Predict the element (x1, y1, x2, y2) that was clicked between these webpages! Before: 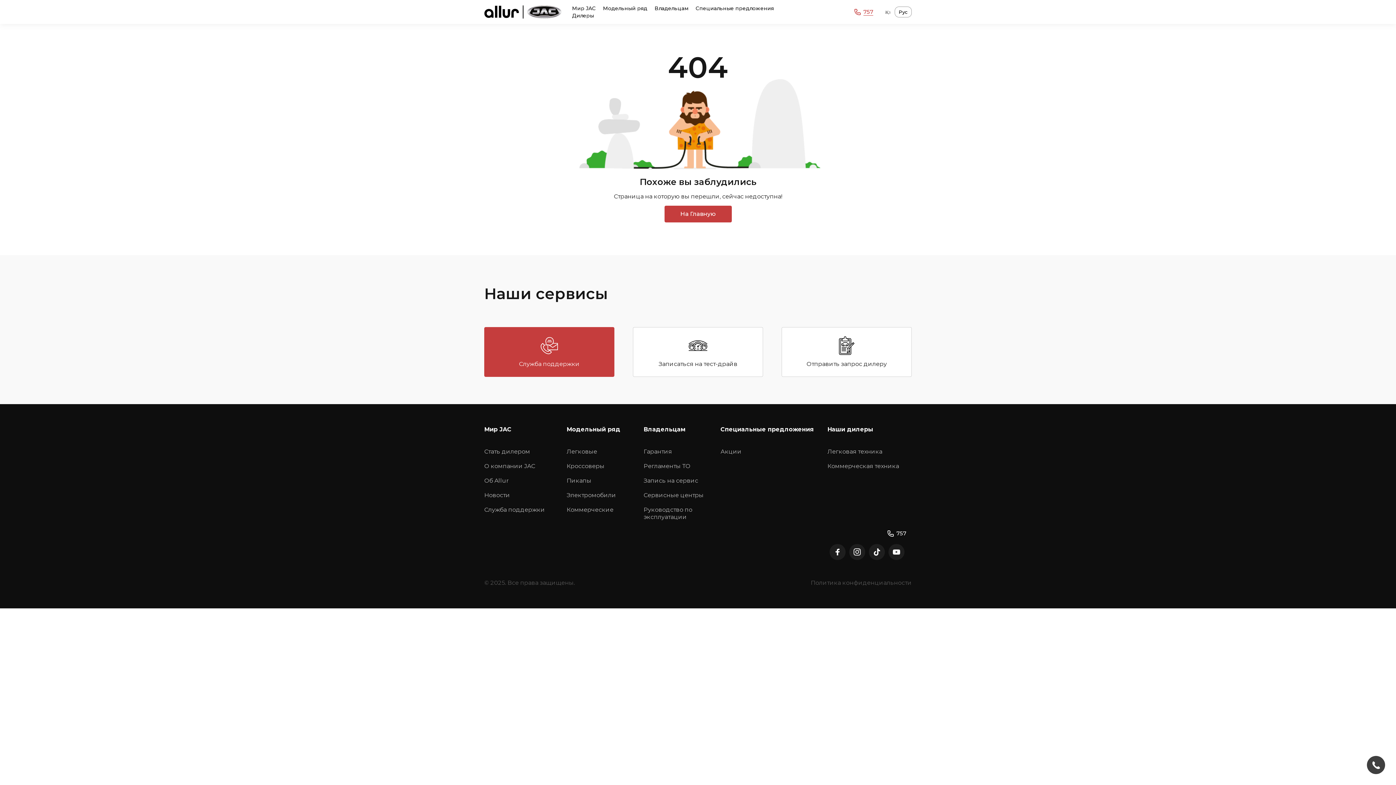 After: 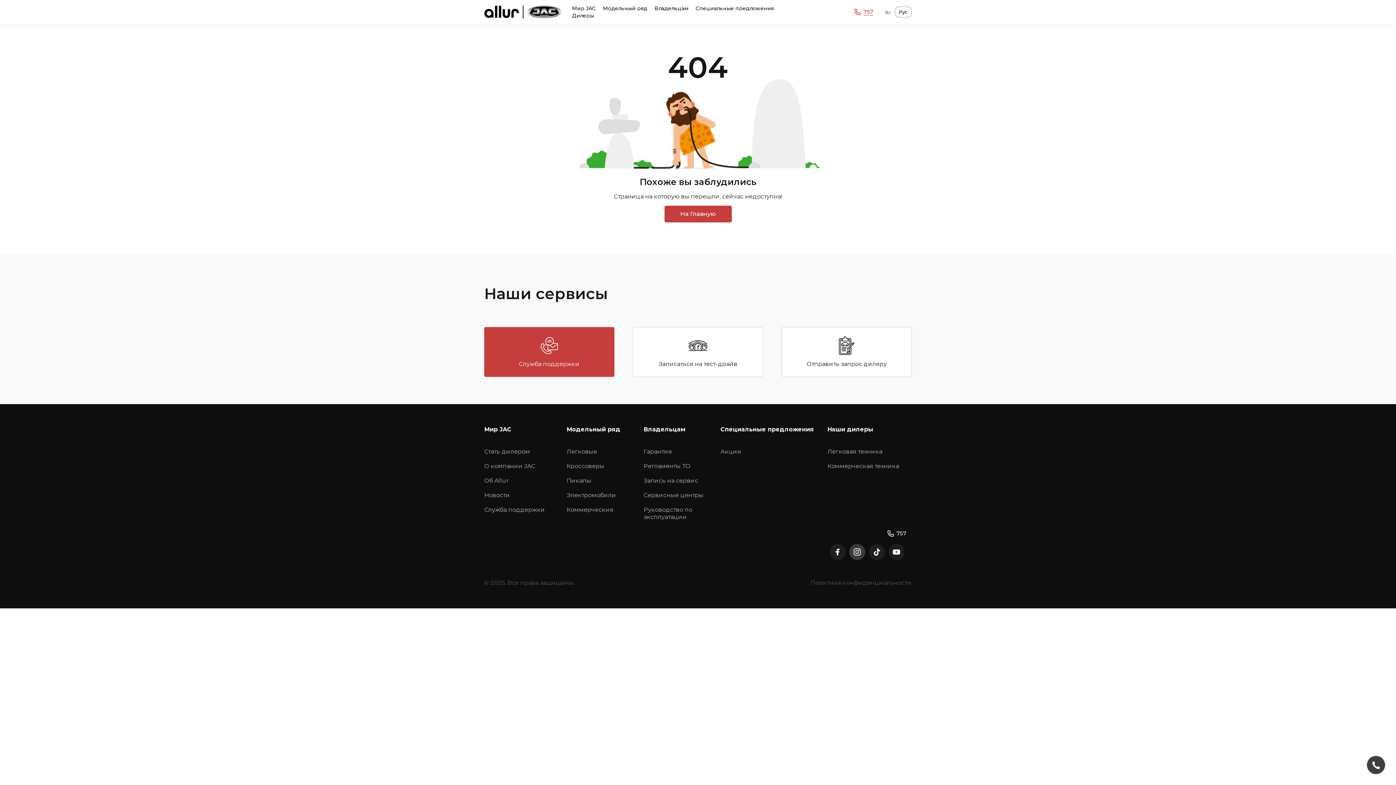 Action: bbox: (849, 544, 865, 560)